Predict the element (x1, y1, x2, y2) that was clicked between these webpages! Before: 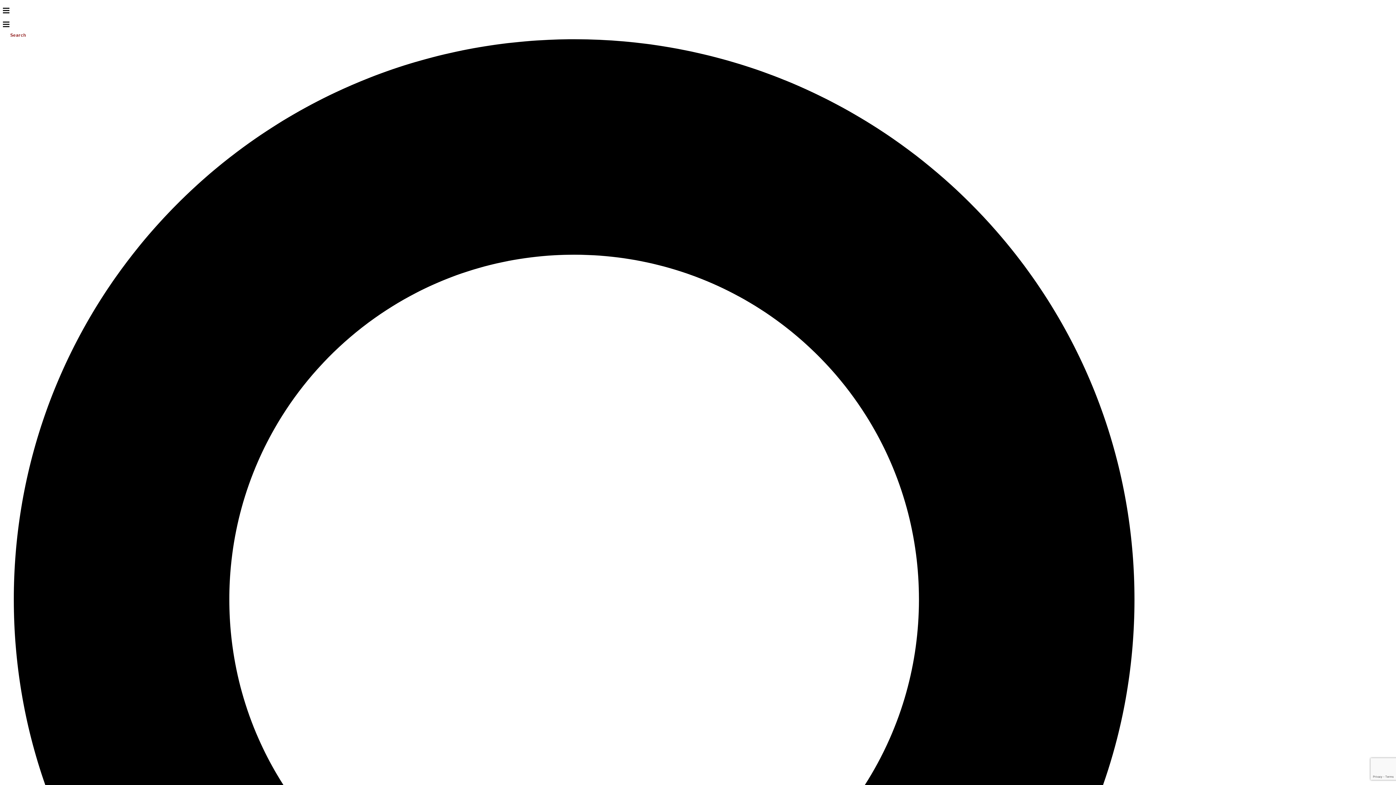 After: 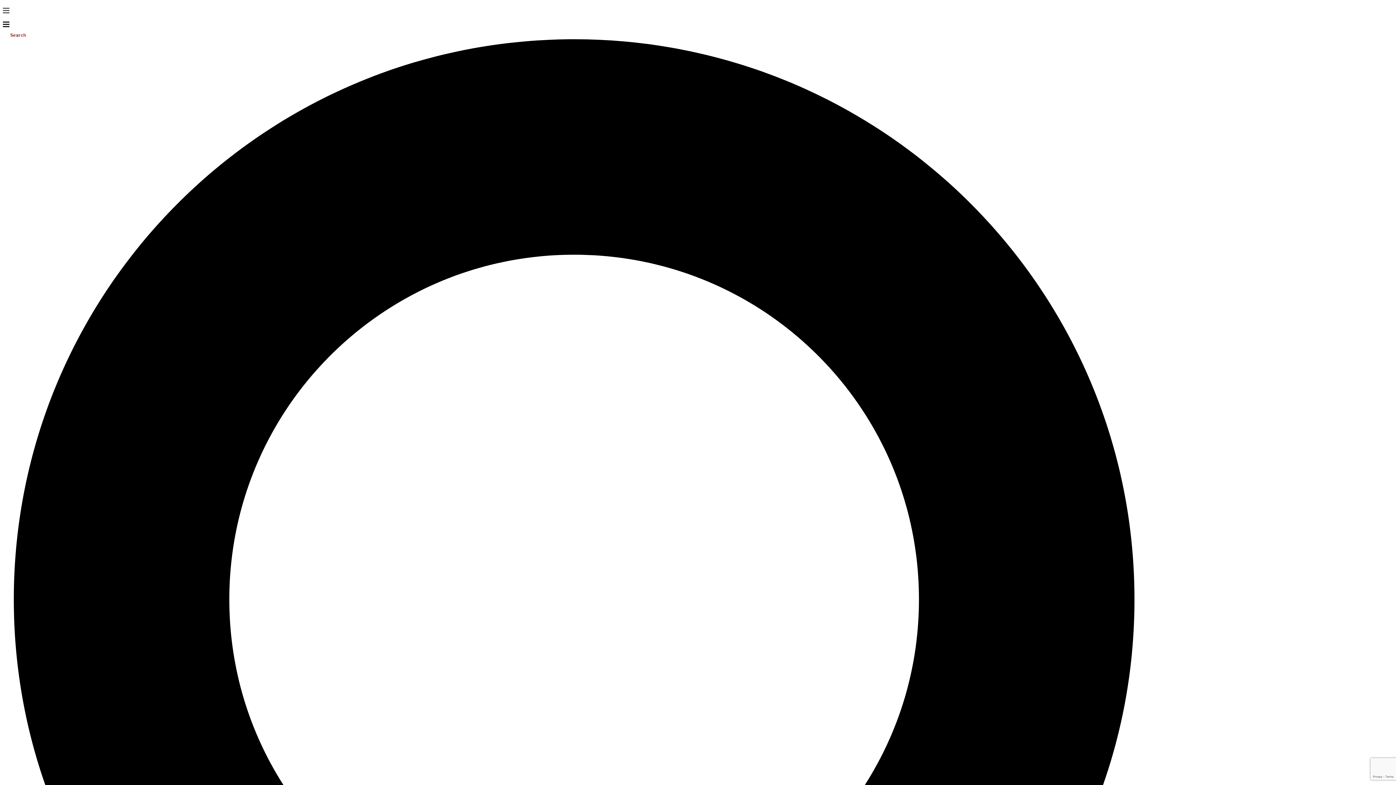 Action: bbox: (2, 8, 9, 16)